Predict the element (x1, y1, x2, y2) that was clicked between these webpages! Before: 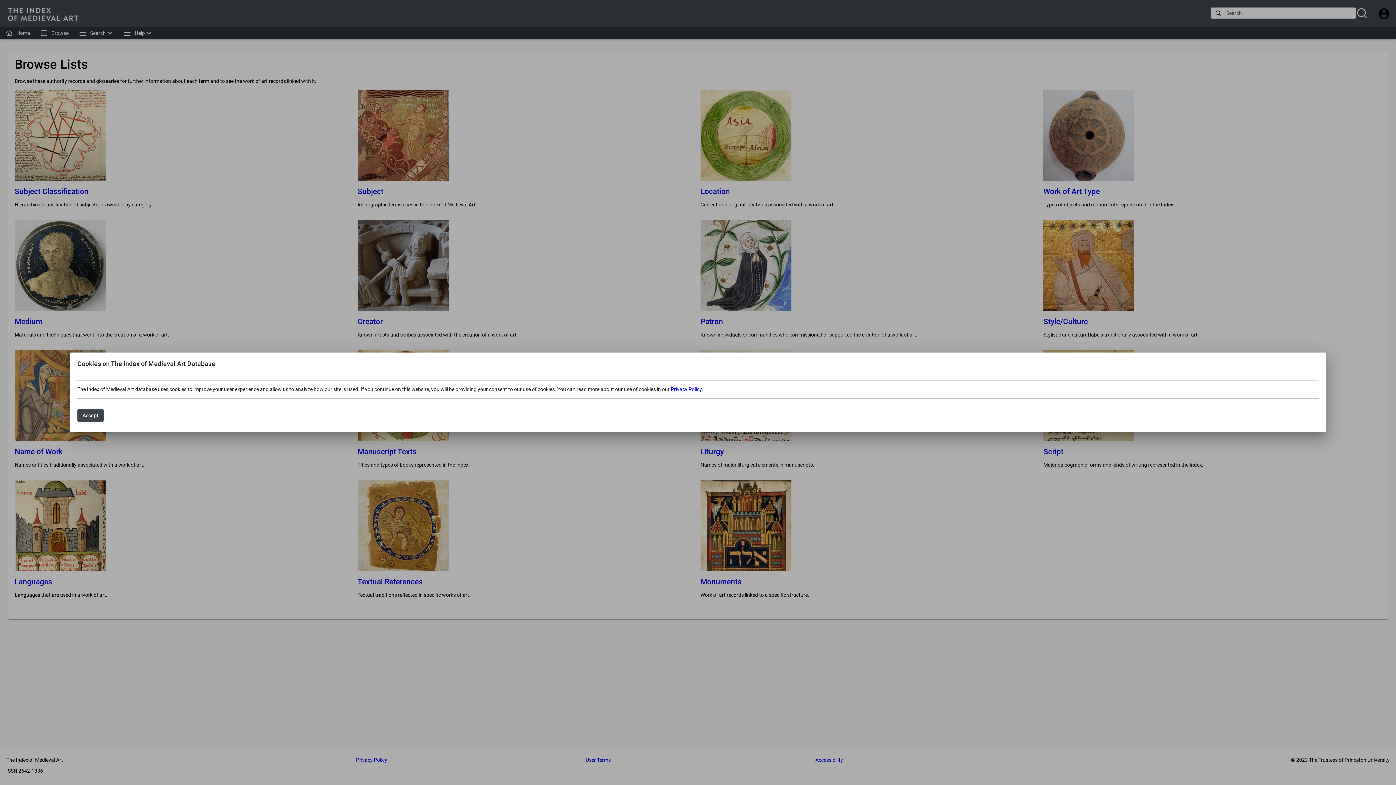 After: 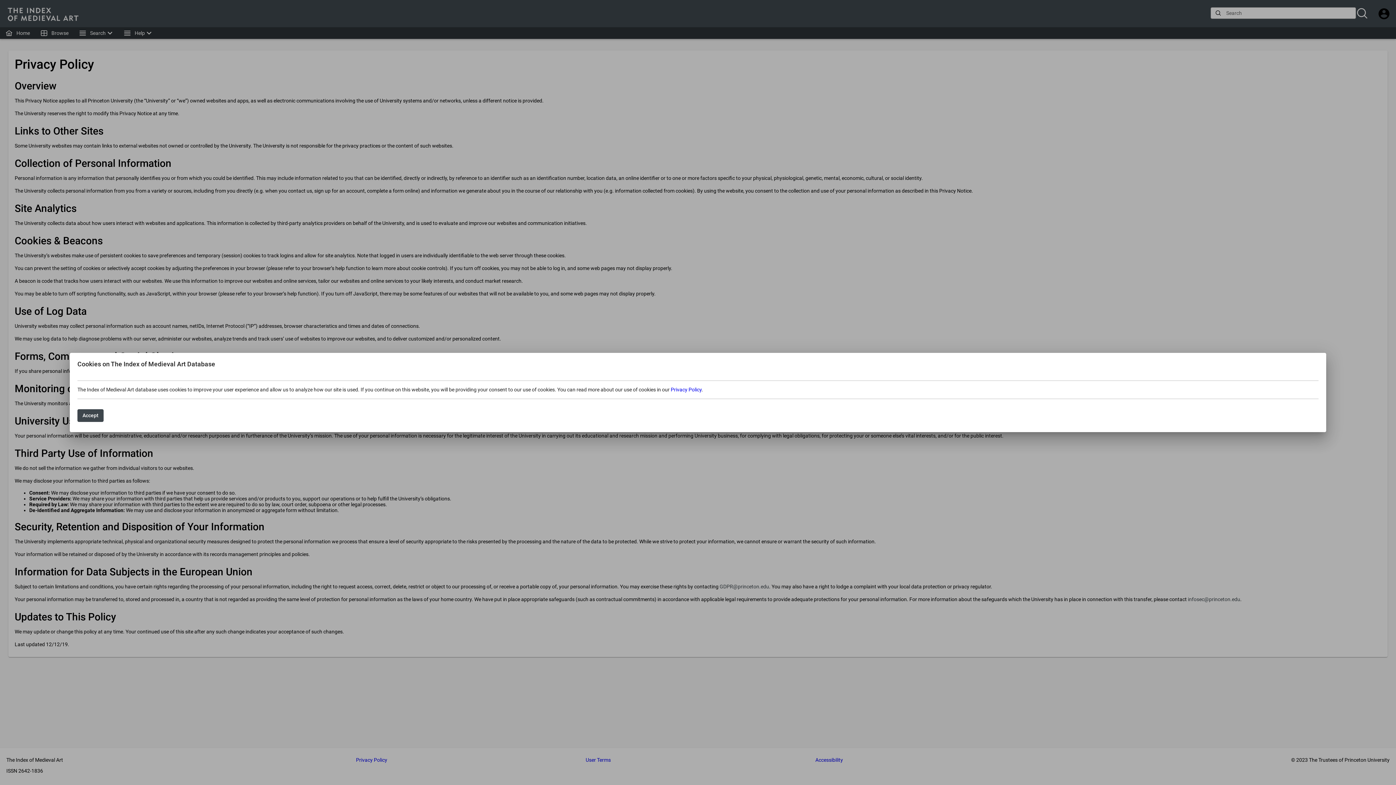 Action: label: Privacy Policy bbox: (670, 386, 701, 392)